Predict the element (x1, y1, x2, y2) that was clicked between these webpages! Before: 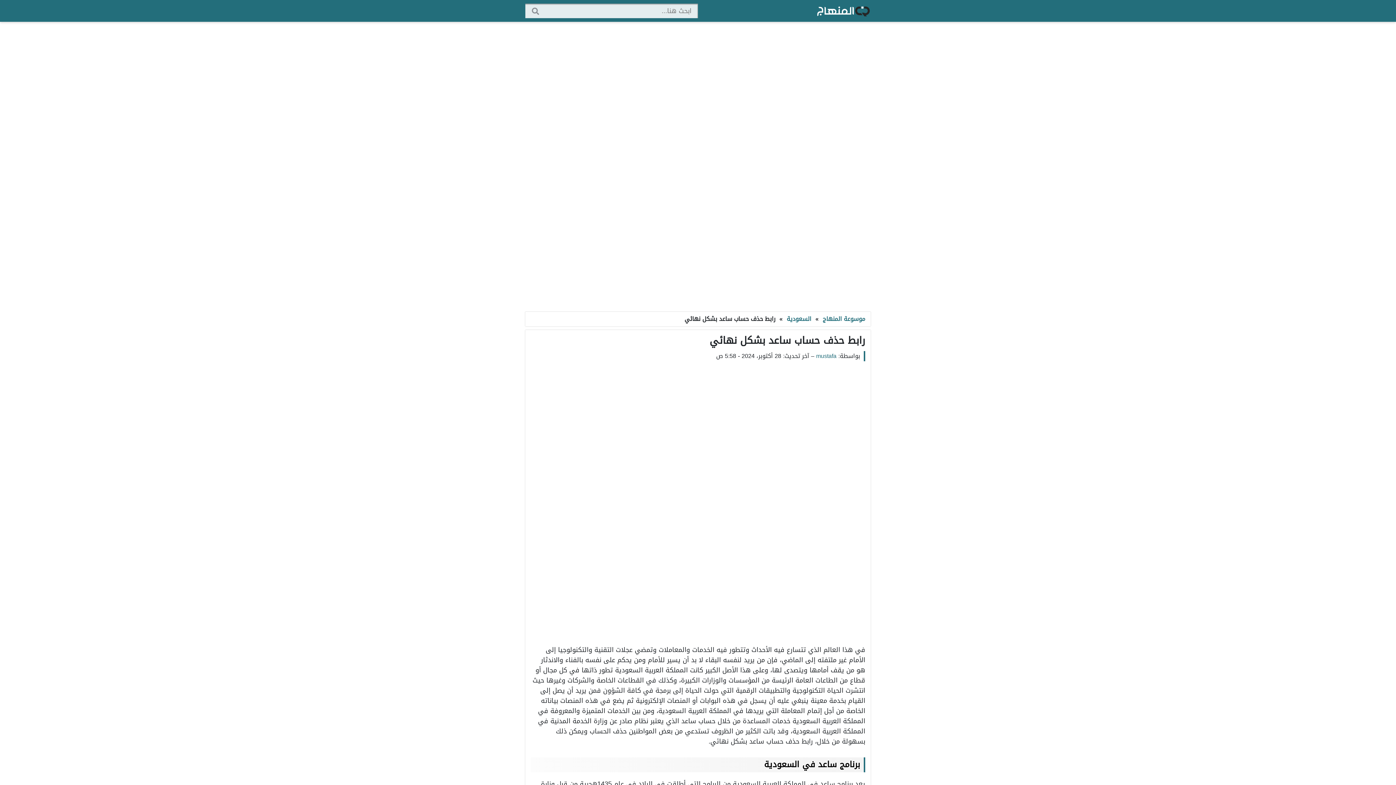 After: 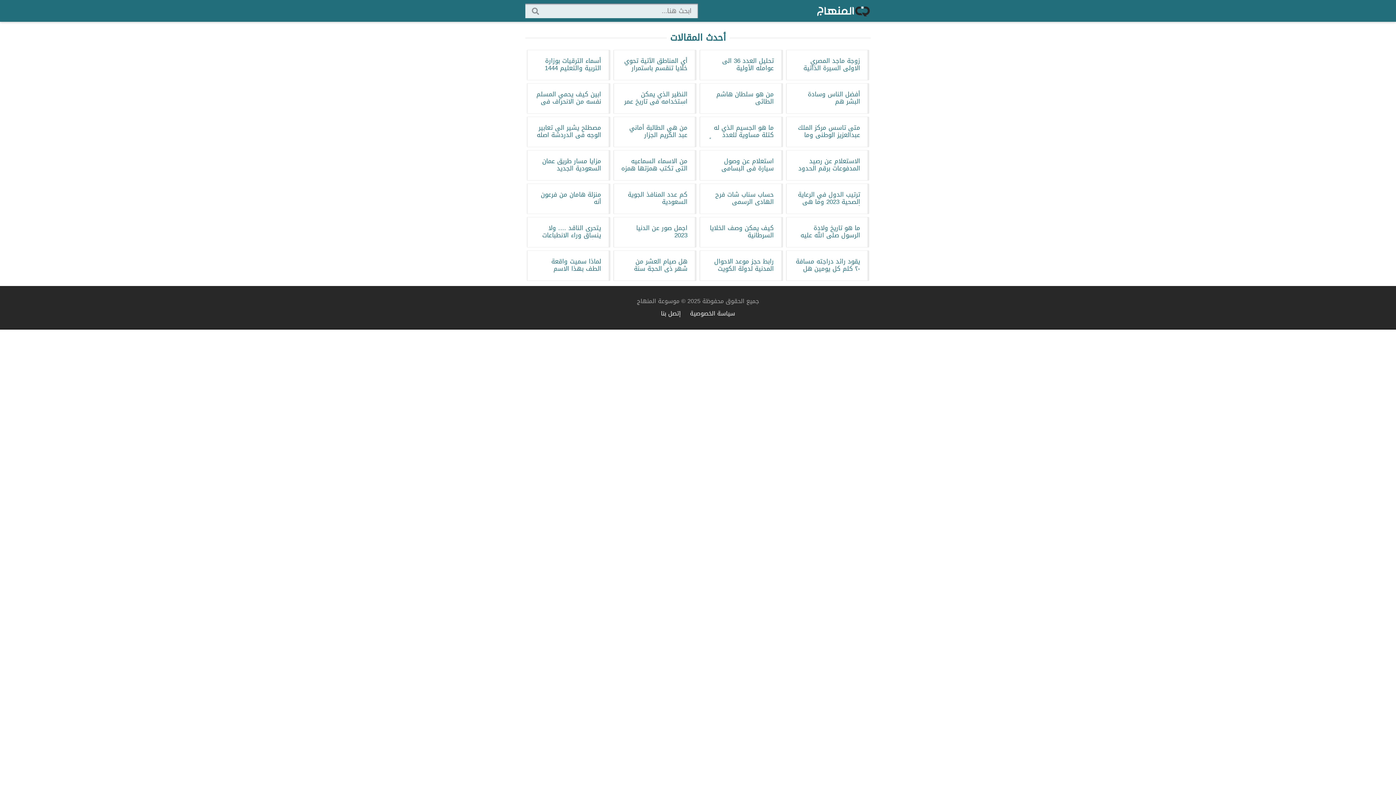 Action: bbox: (816, 3, 870, 18)